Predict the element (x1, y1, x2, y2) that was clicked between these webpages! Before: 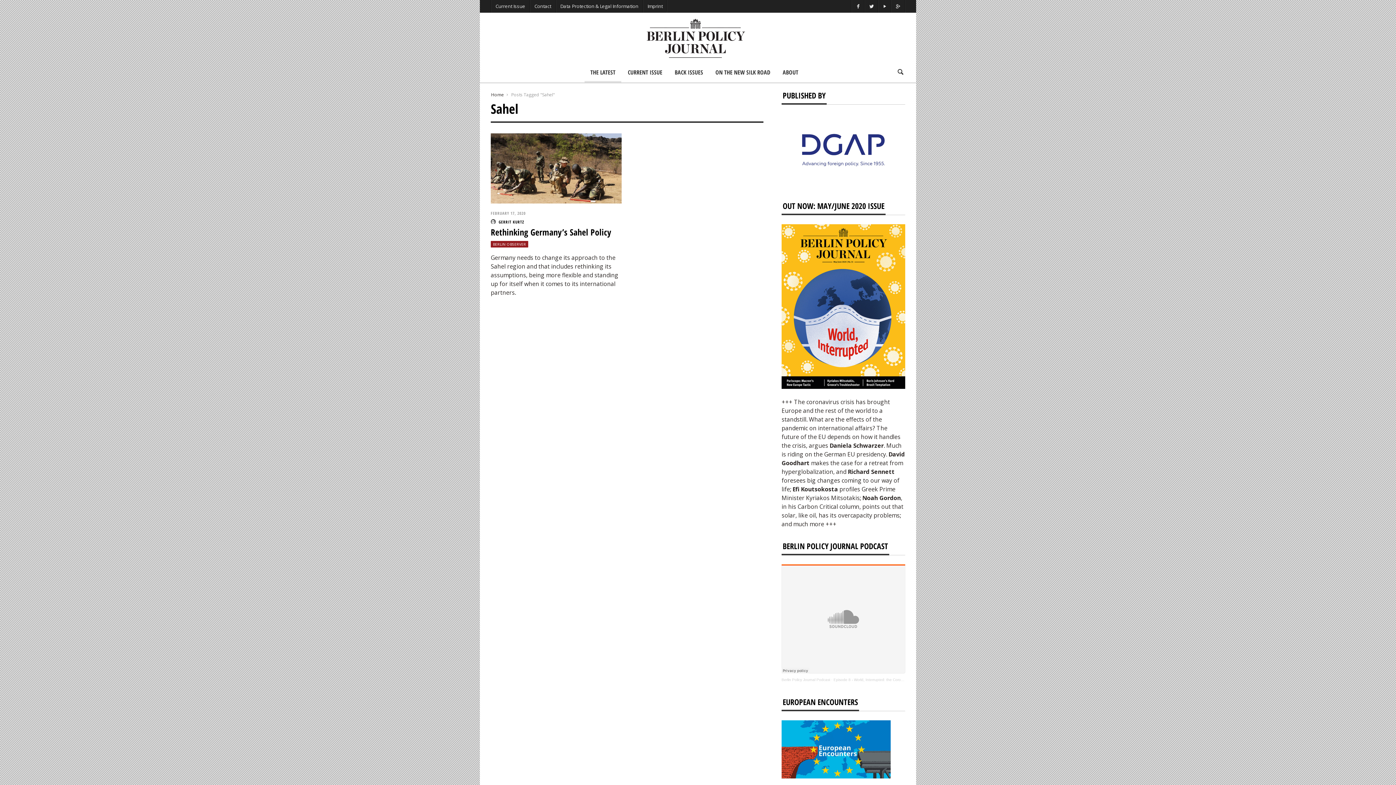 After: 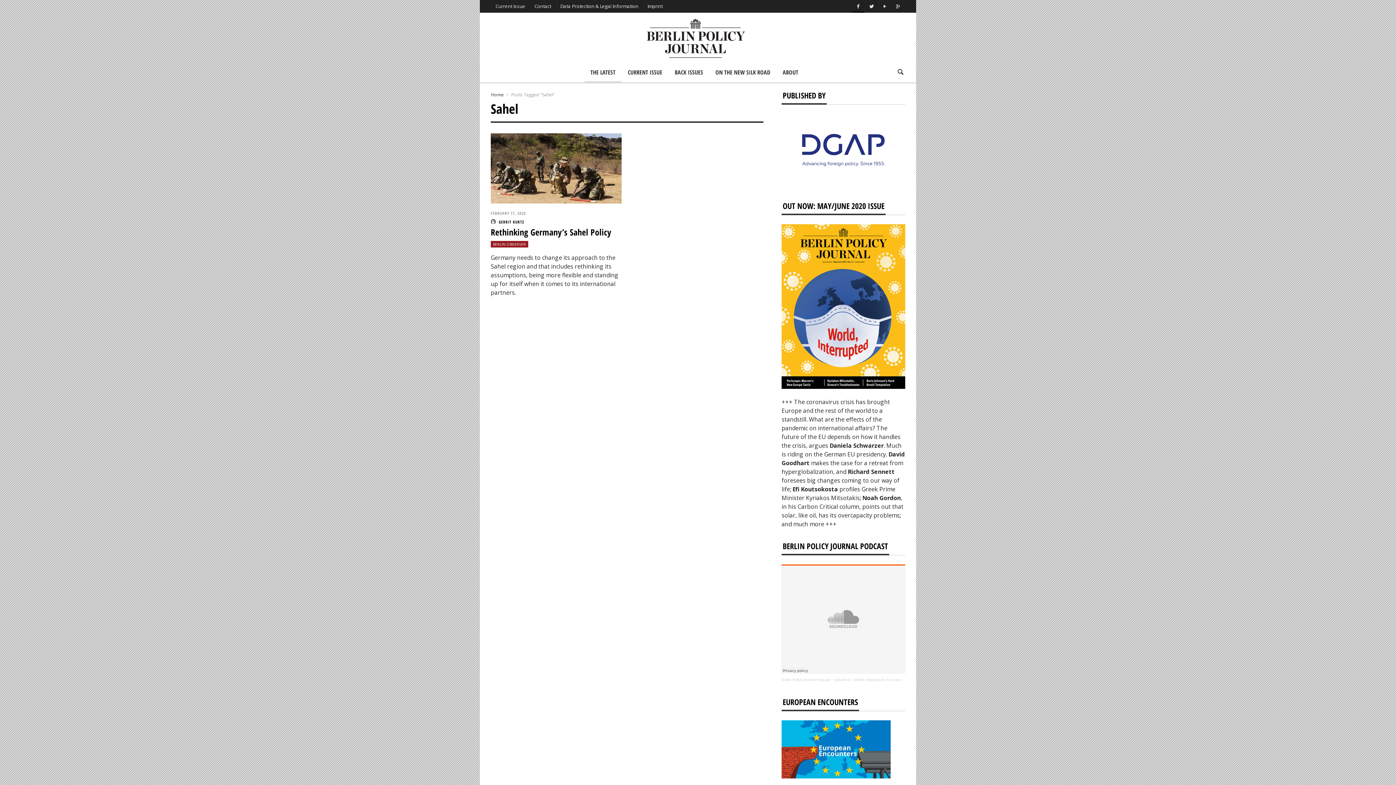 Action: bbox: (851, 0, 865, 12)